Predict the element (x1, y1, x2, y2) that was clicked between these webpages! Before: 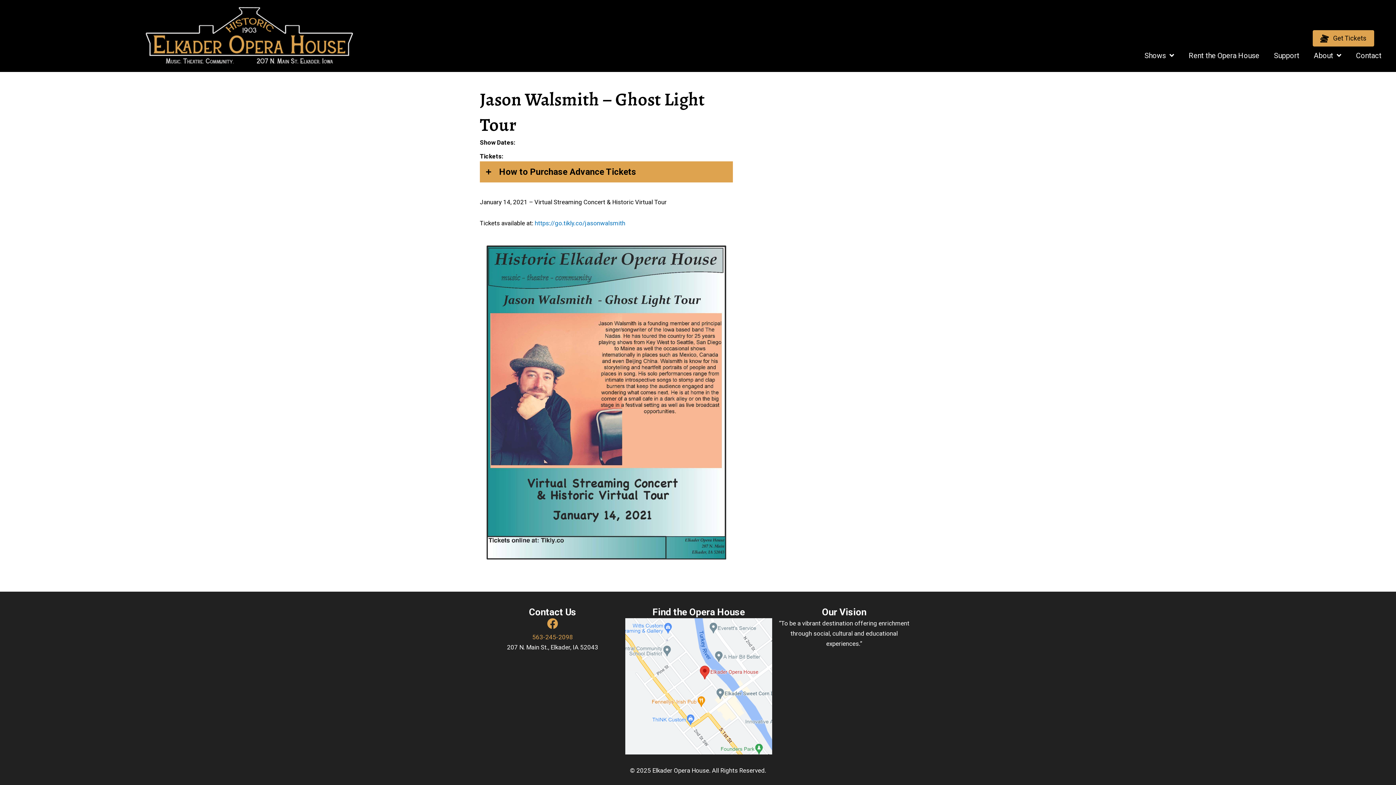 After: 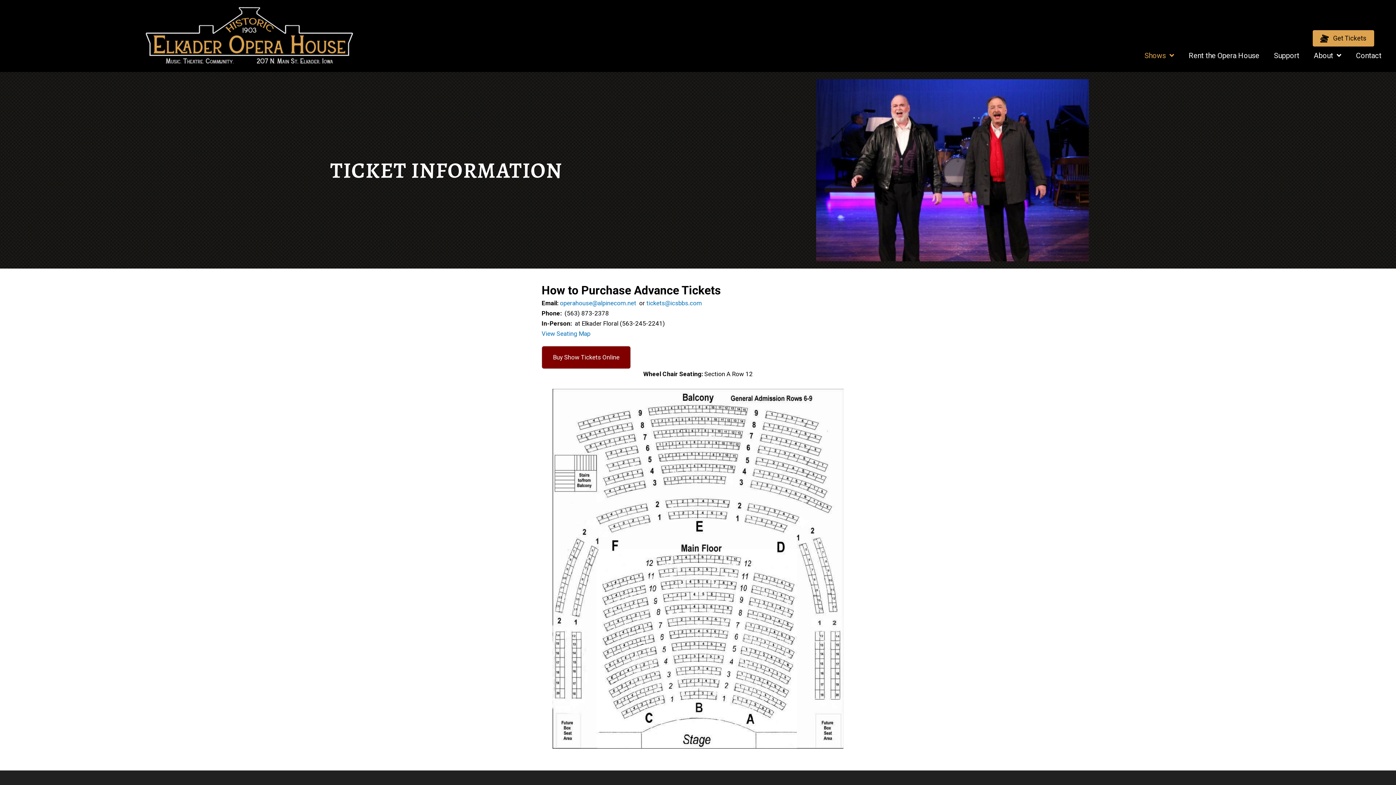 Action: bbox: (1312, 30, 1374, 46) label: Get Tickets